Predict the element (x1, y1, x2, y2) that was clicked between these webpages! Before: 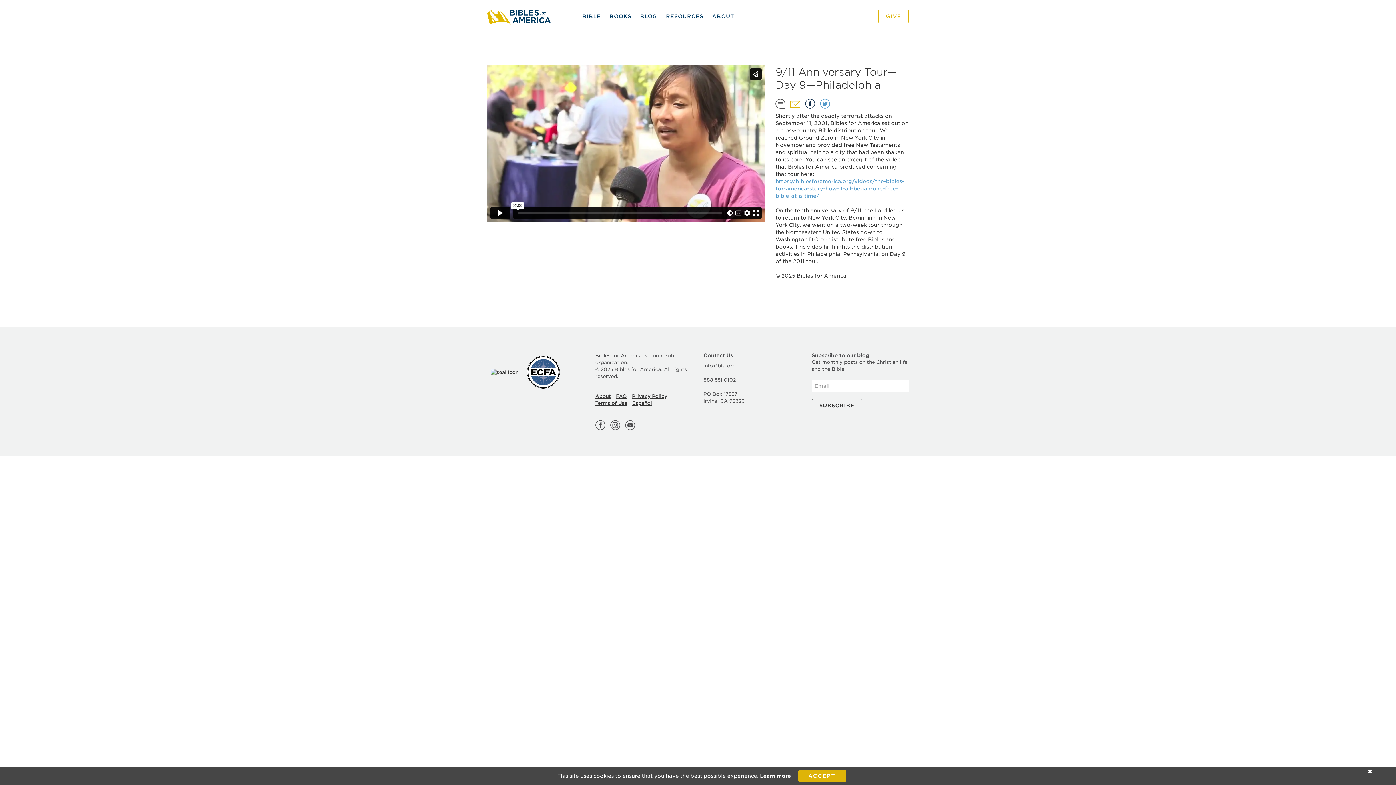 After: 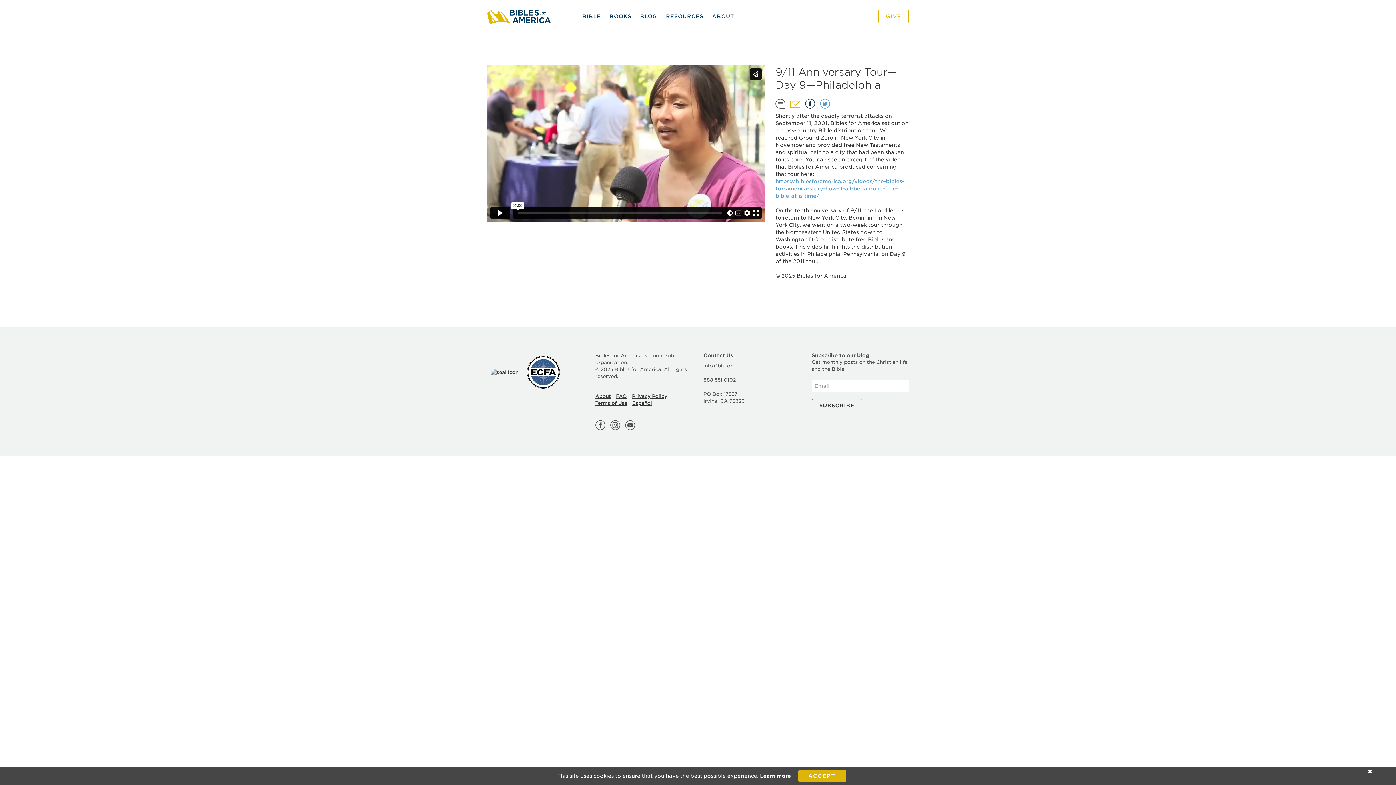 Action: bbox: (820, 100, 830, 106)